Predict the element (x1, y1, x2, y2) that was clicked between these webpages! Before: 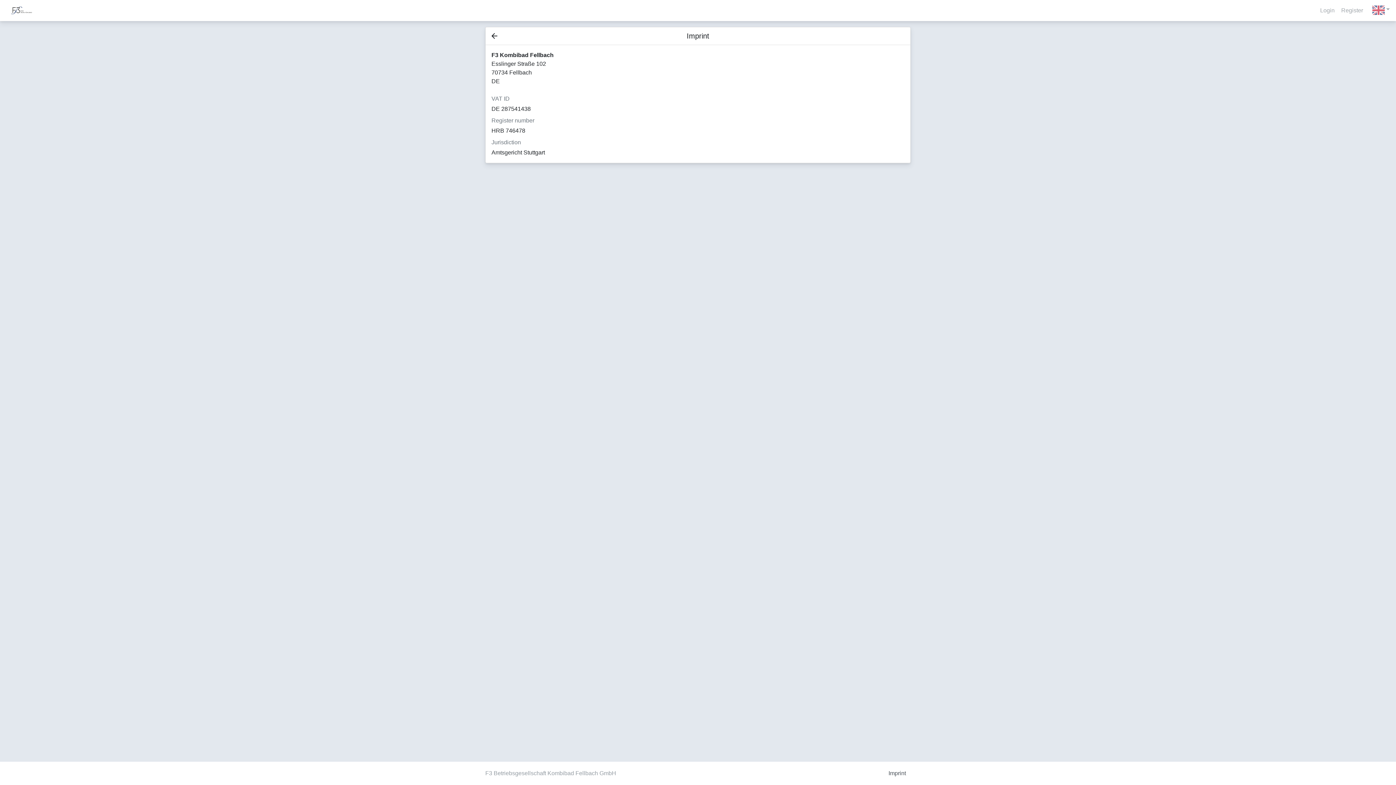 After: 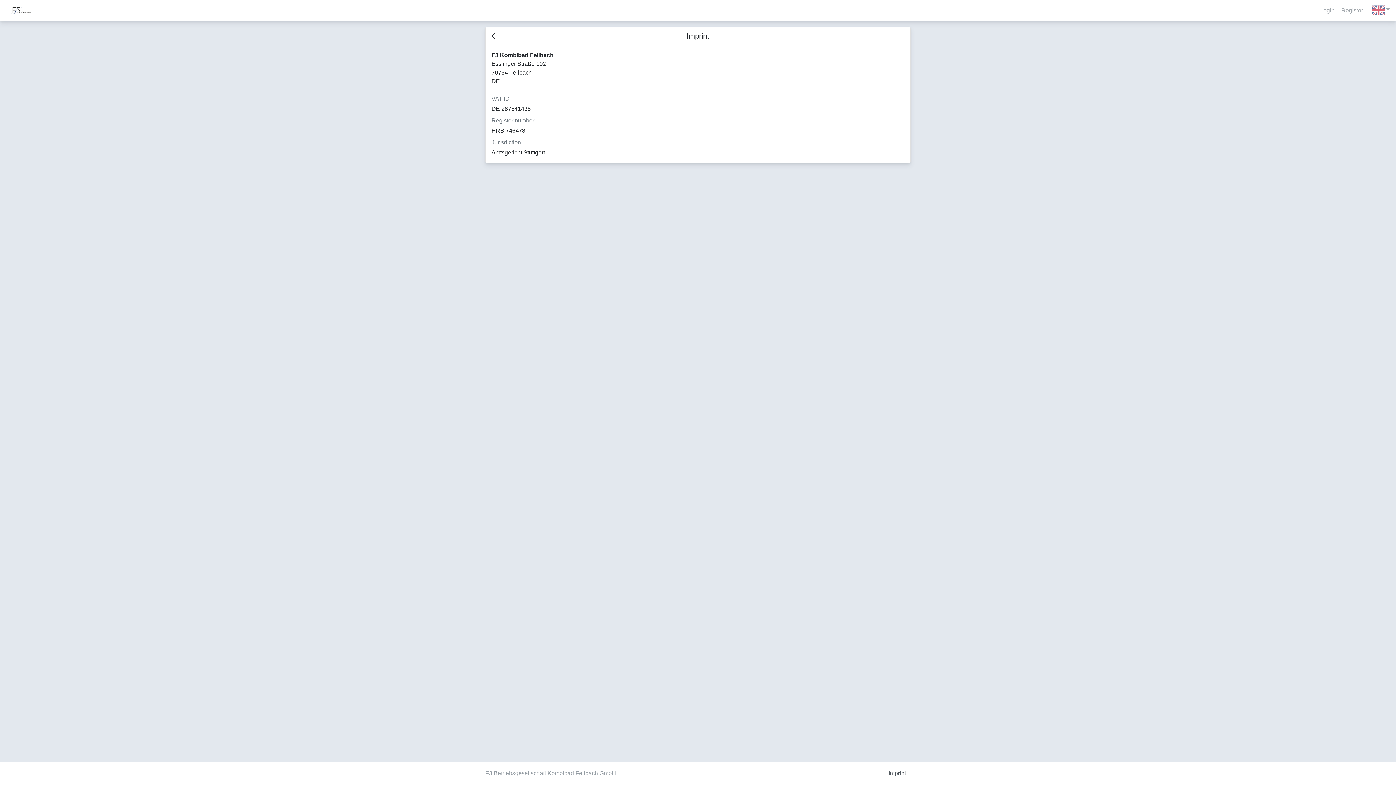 Action: label: arrow_back bbox: (485, 27, 503, 44)